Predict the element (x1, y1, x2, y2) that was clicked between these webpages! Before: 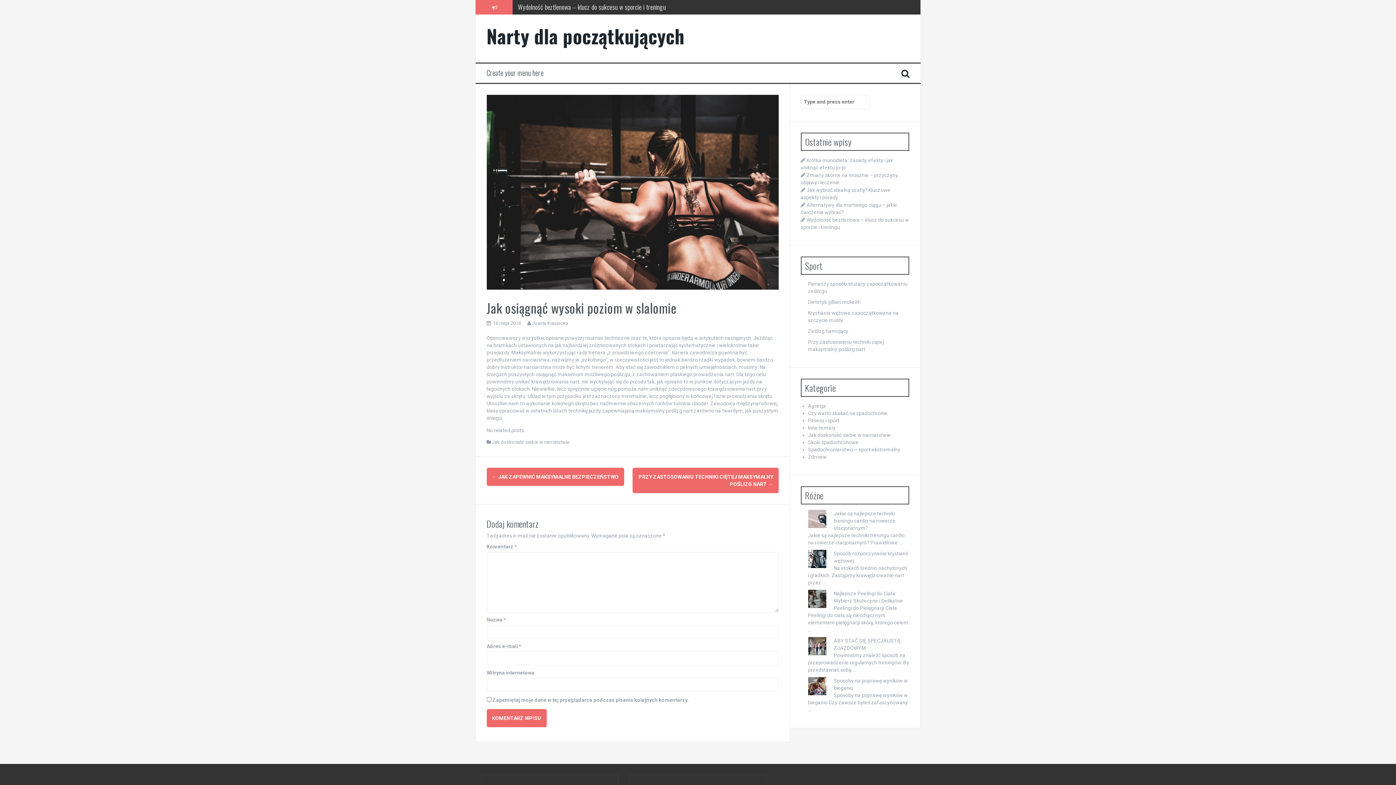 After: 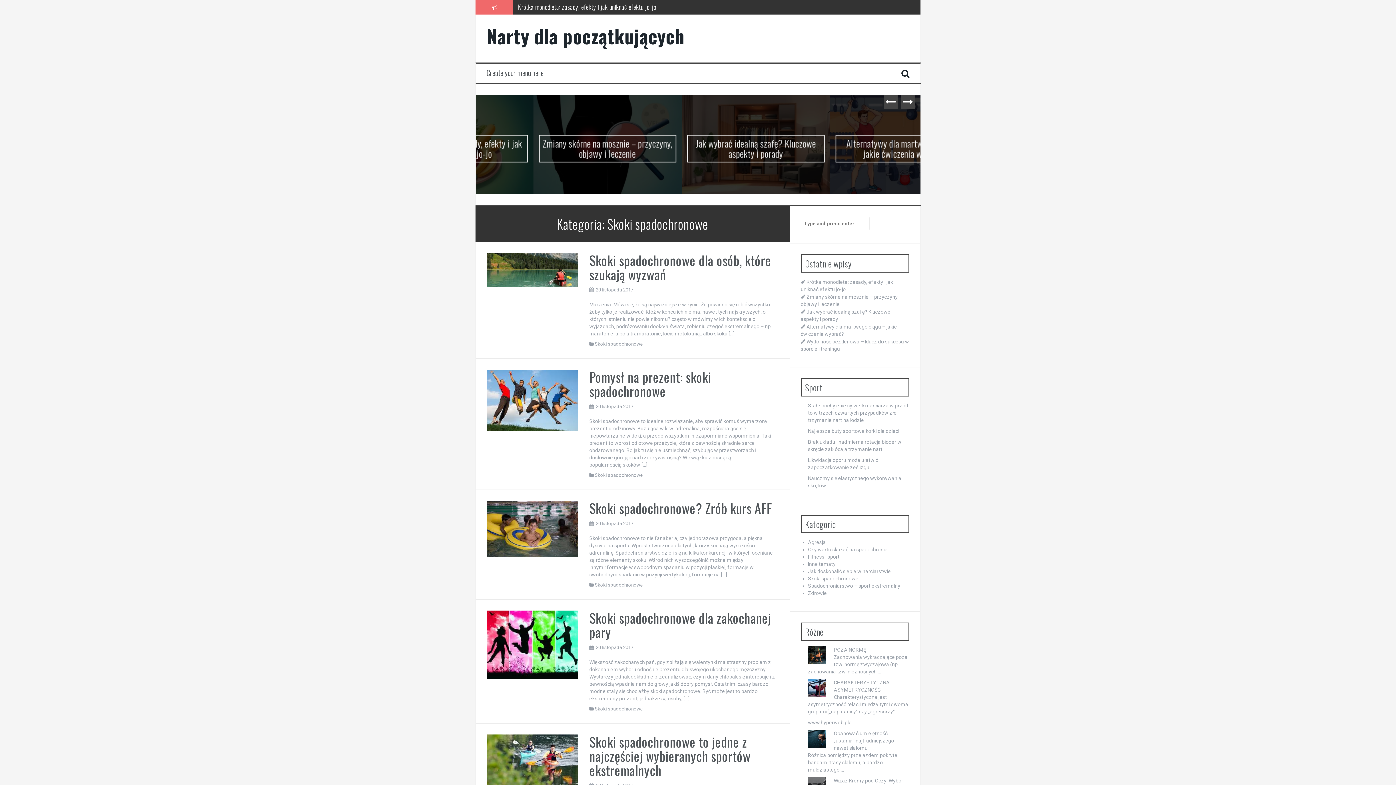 Action: bbox: (808, 439, 858, 445) label: Skoki spadochronowe